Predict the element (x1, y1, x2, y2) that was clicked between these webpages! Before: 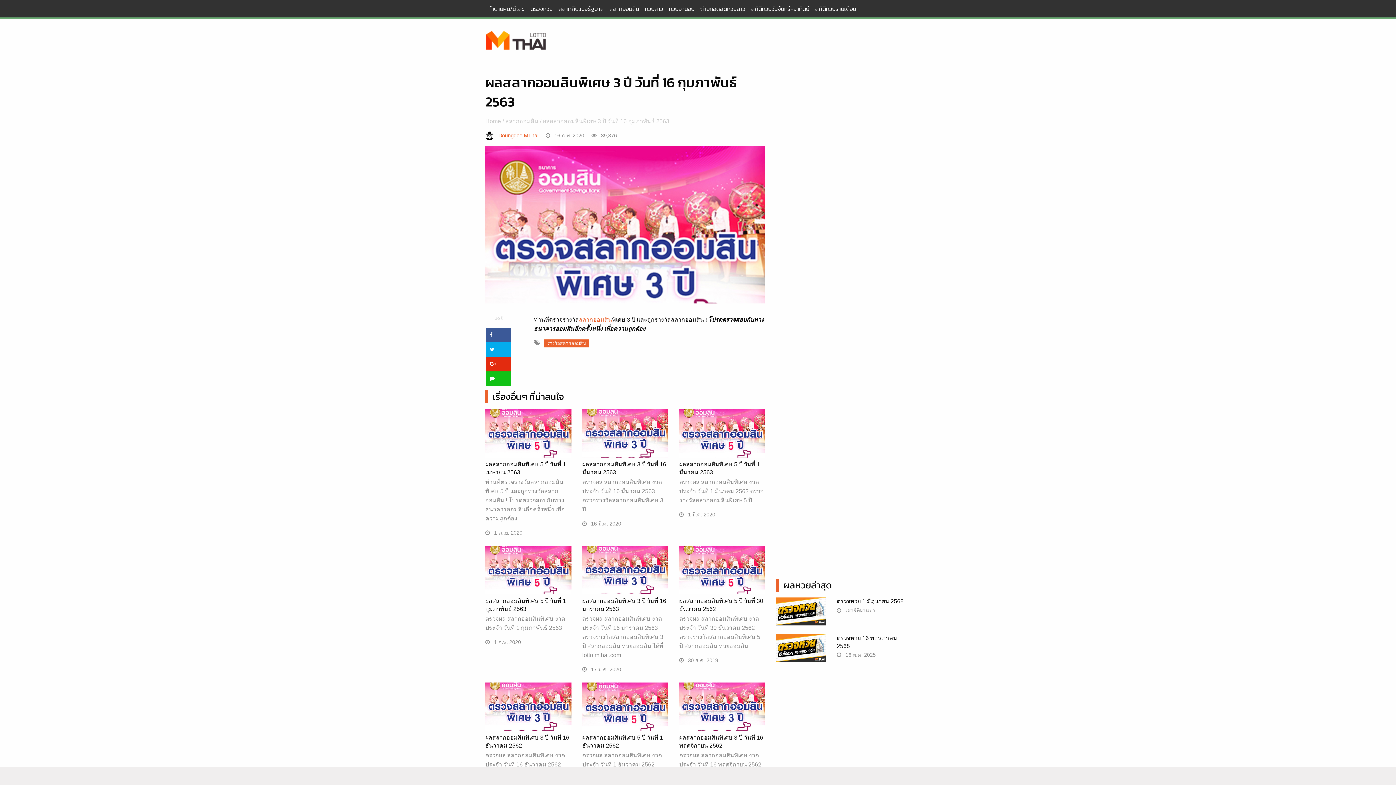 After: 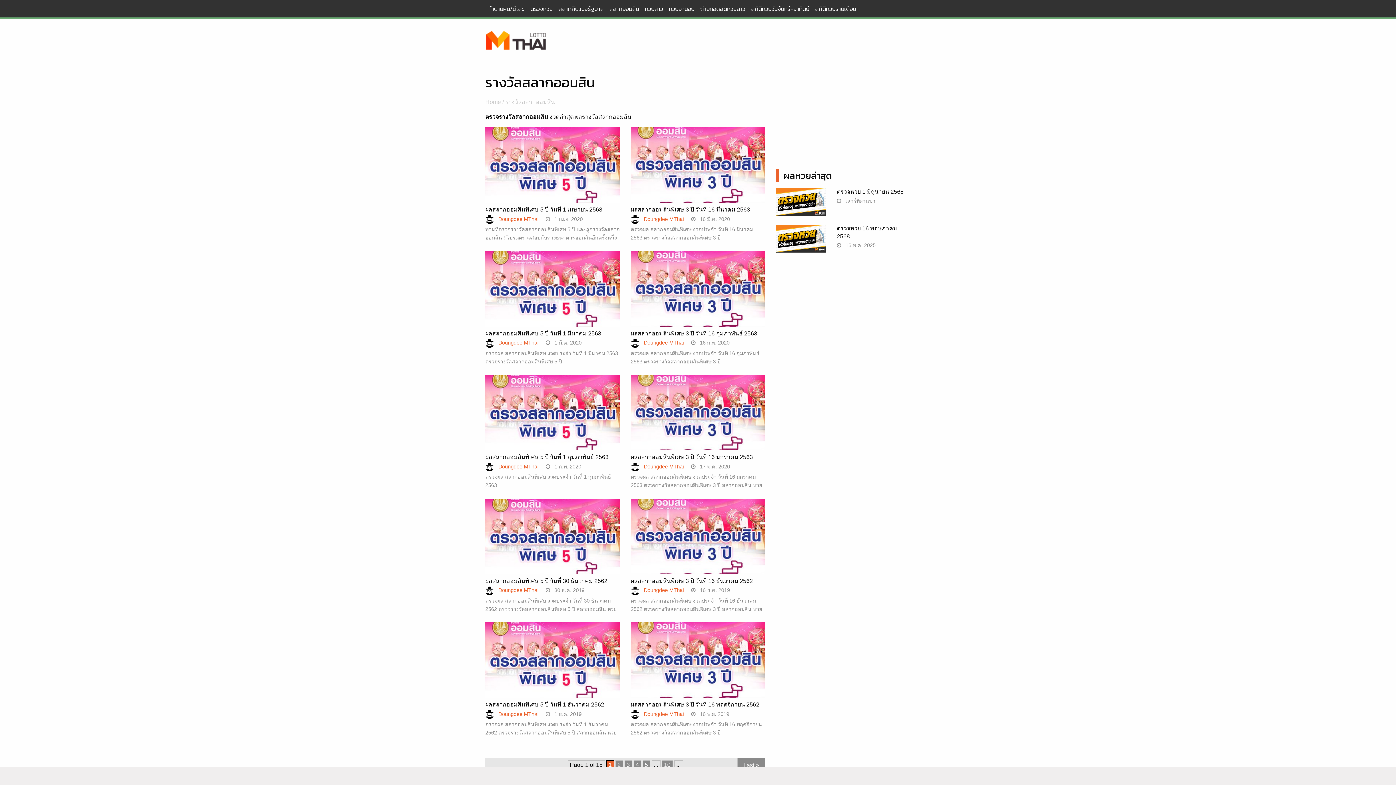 Action: label: รางวัลสลากออมสิน bbox: (544, 339, 589, 347)